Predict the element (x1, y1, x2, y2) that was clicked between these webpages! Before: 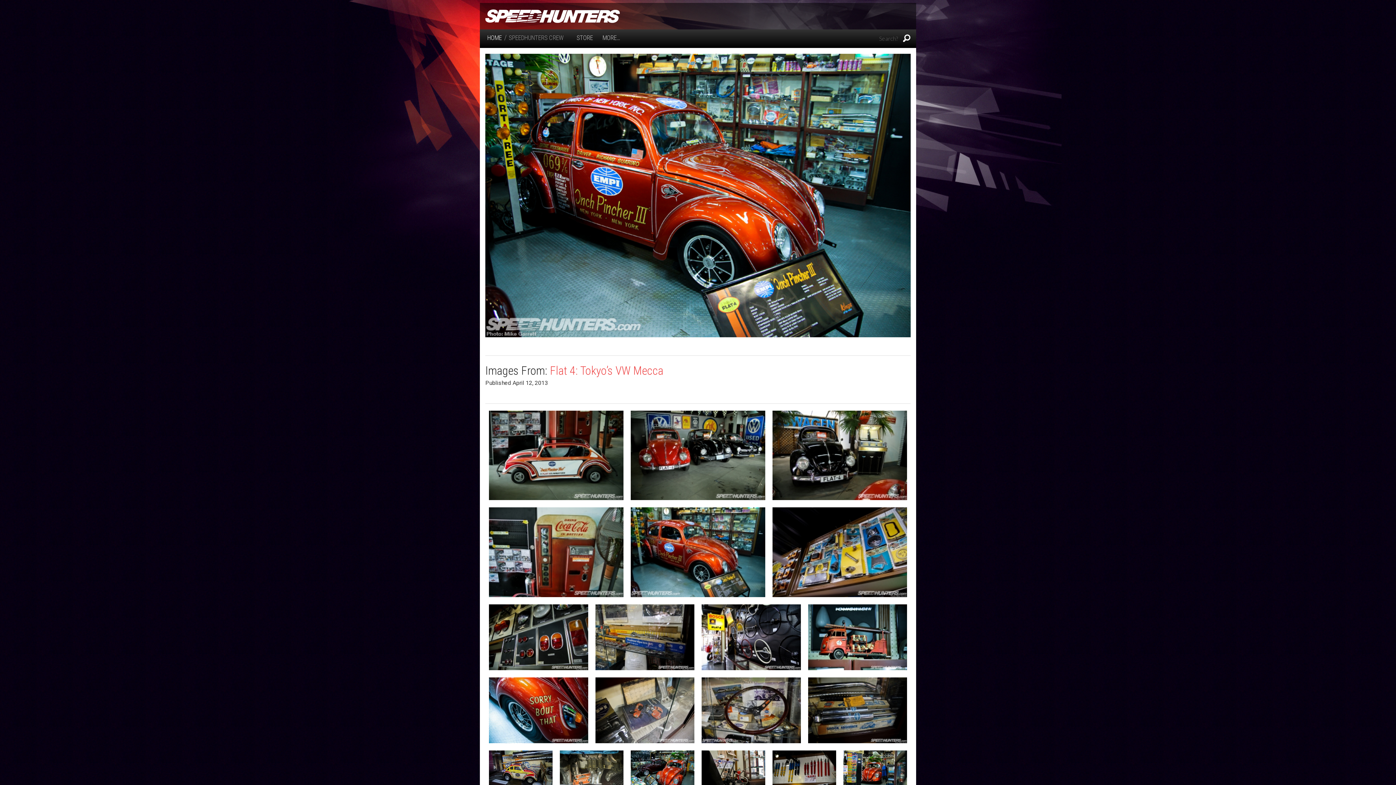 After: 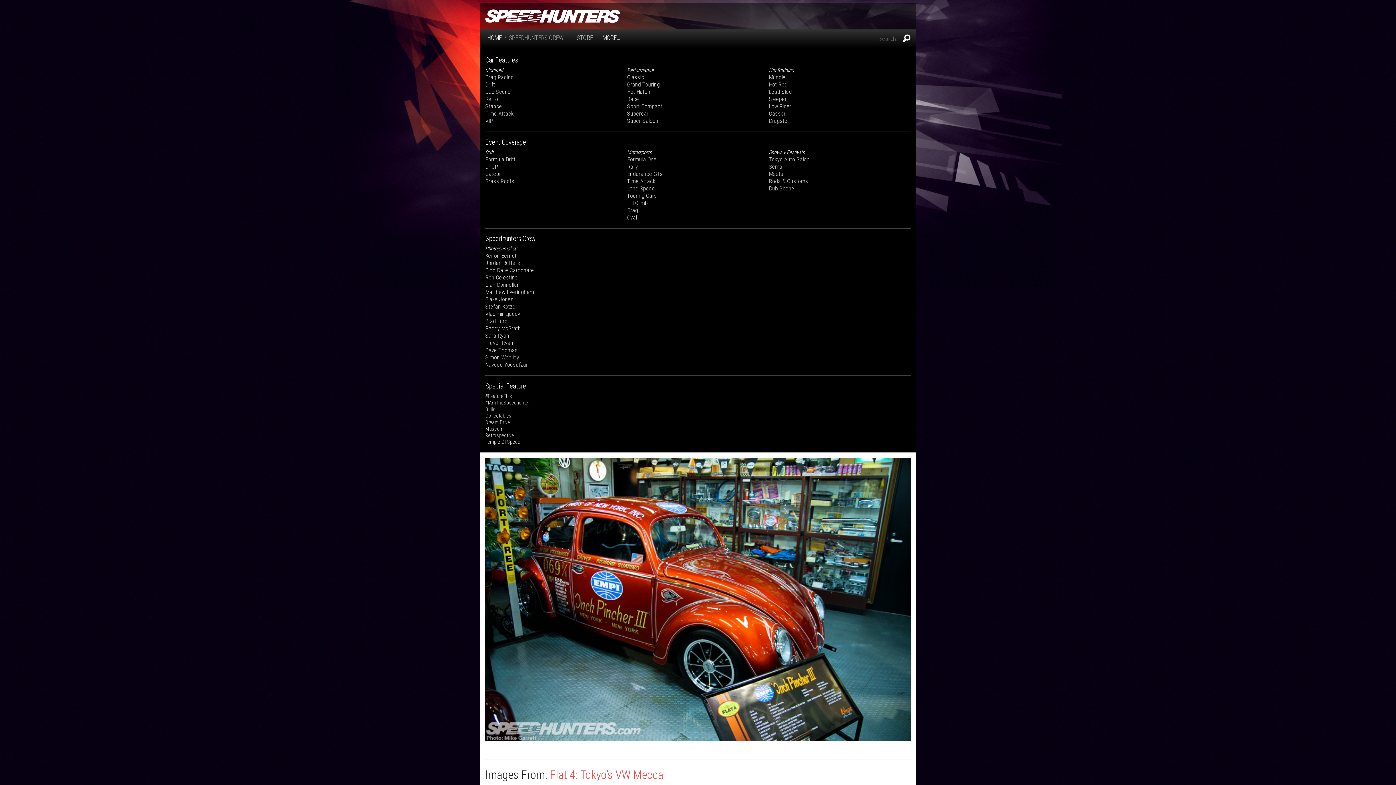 Action: bbox: (602, 34, 620, 41) label: MORE…